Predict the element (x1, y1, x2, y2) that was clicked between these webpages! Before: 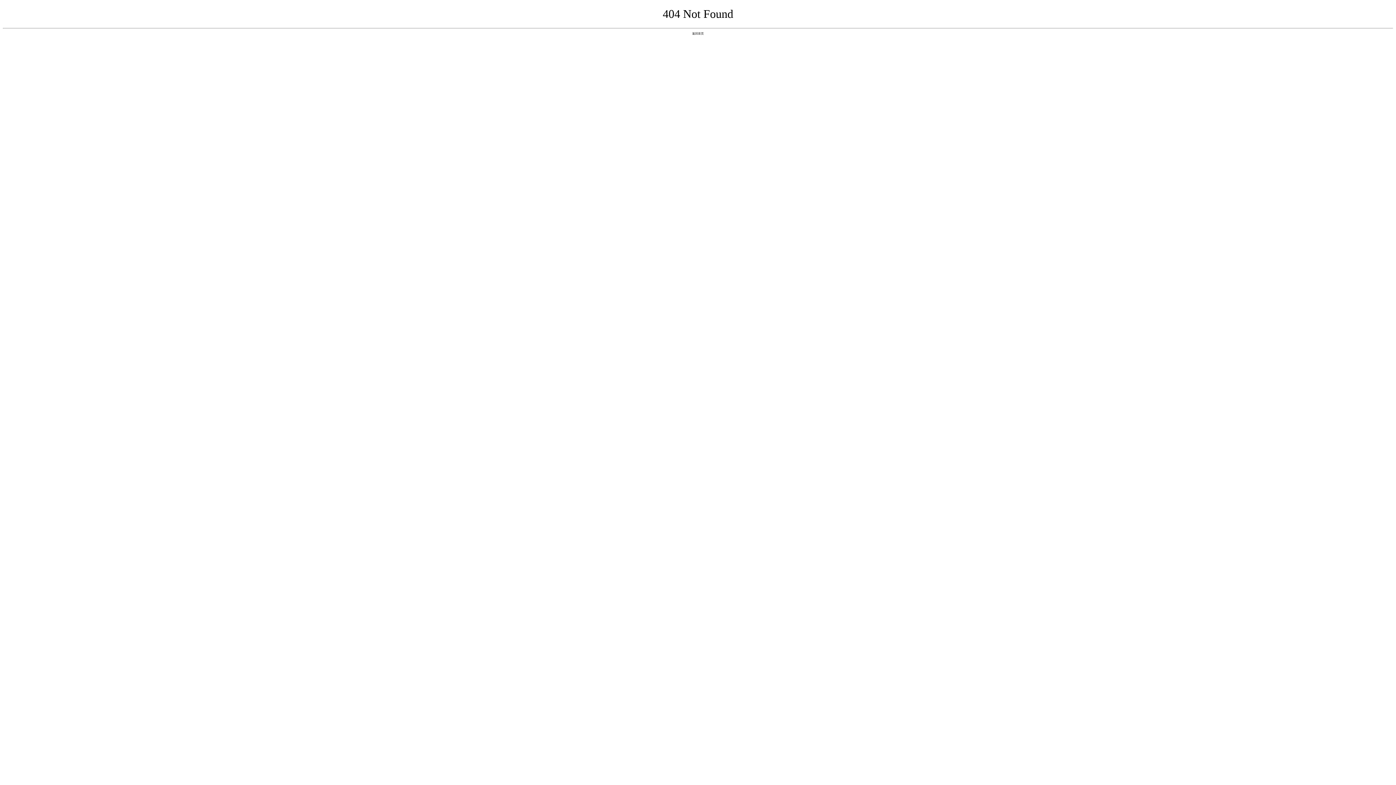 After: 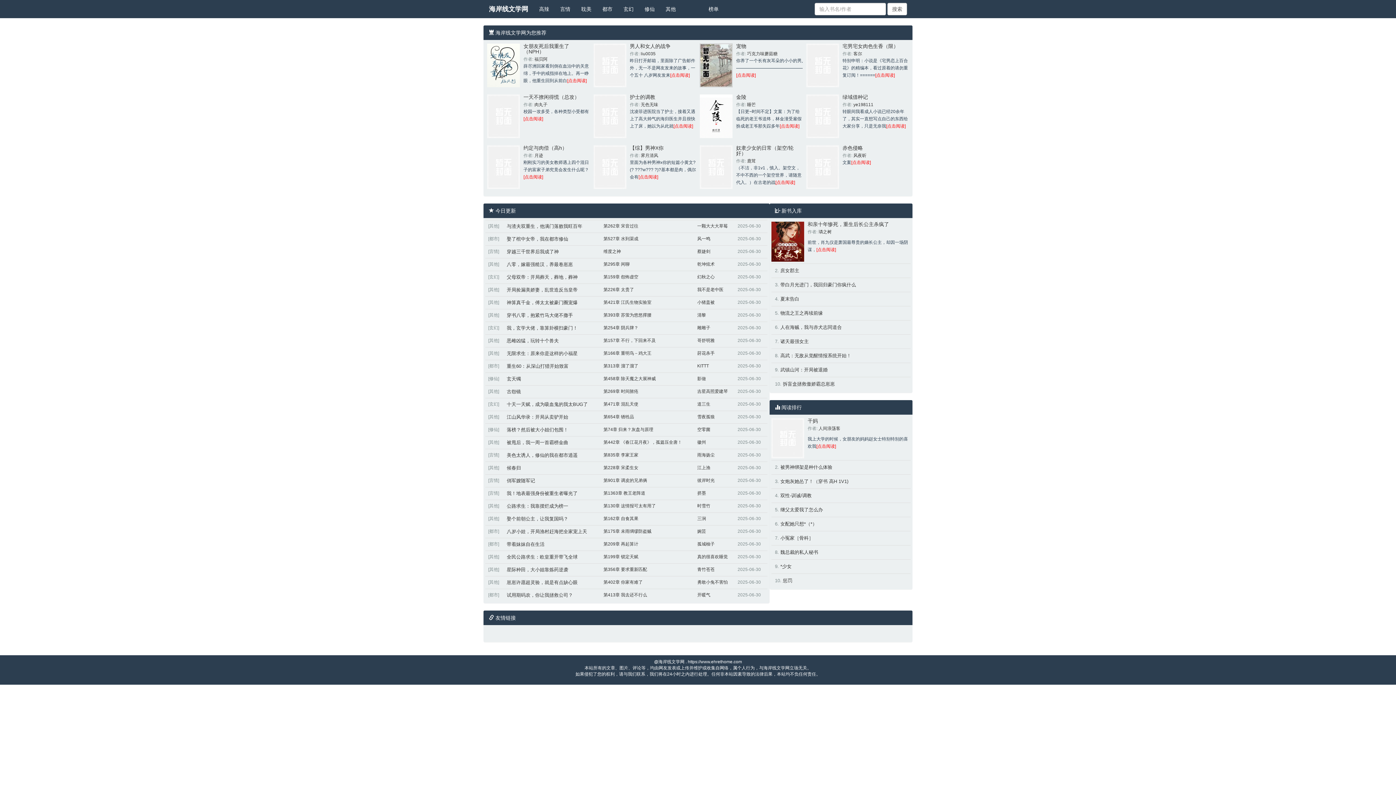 Action: bbox: (692, 31, 704, 35) label: 返回首页